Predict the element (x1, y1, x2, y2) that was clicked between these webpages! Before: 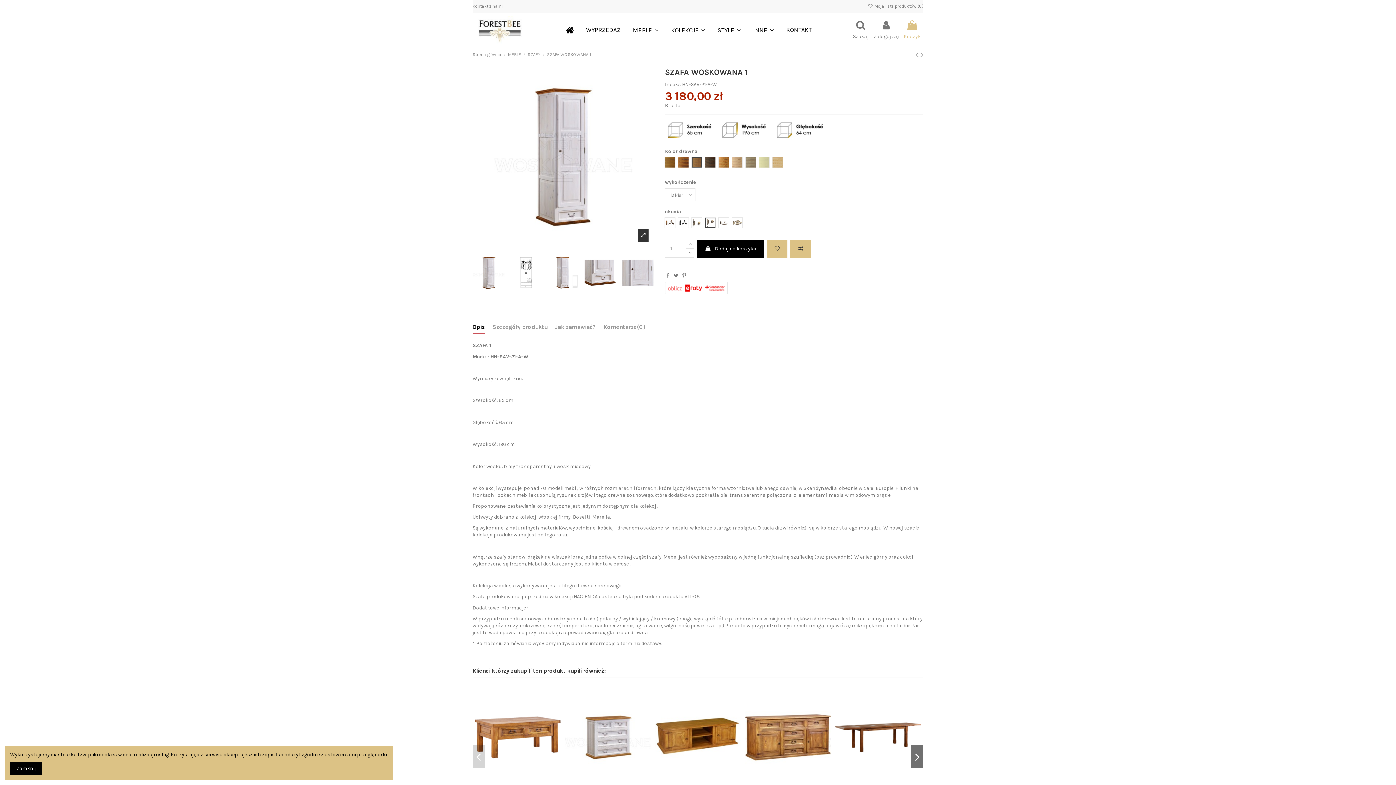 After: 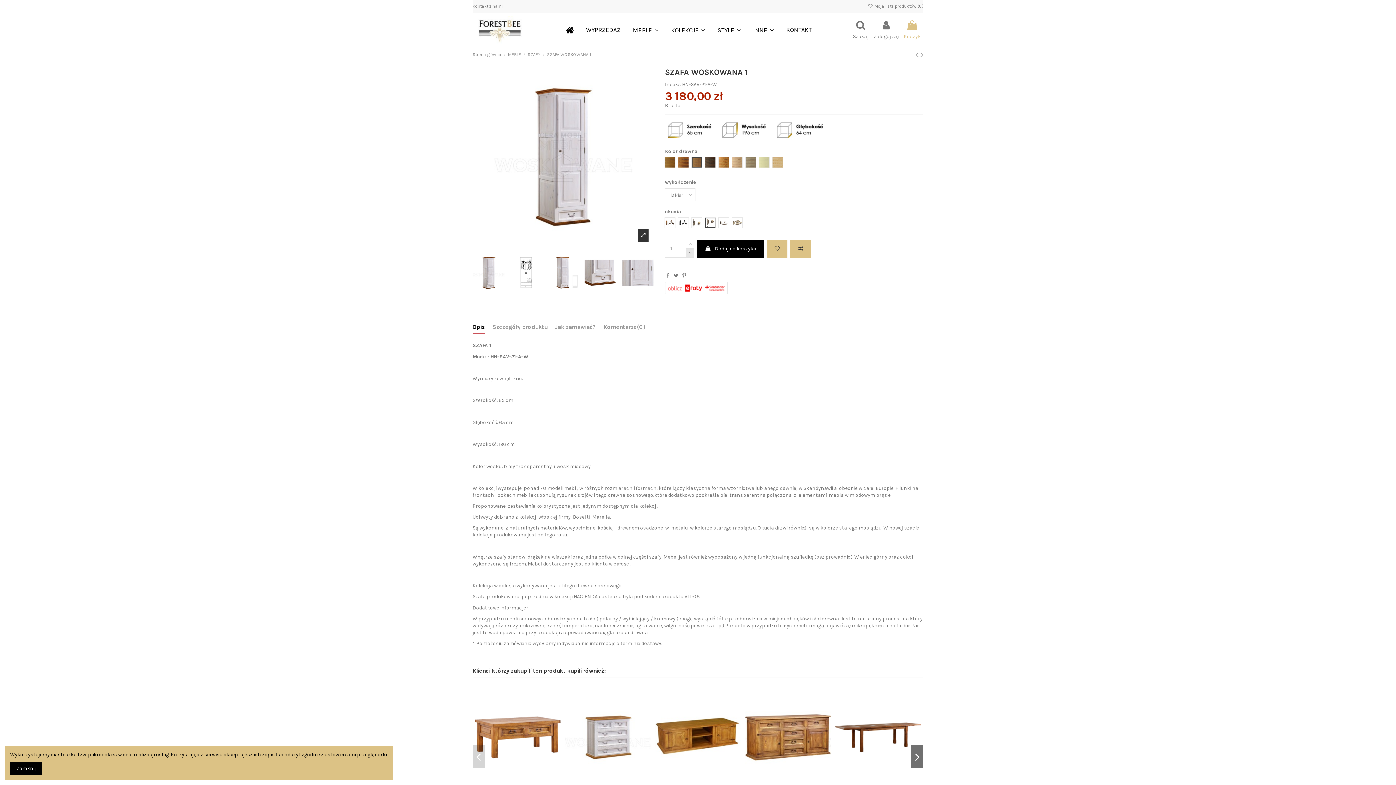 Action: bbox: (686, 248, 694, 257)